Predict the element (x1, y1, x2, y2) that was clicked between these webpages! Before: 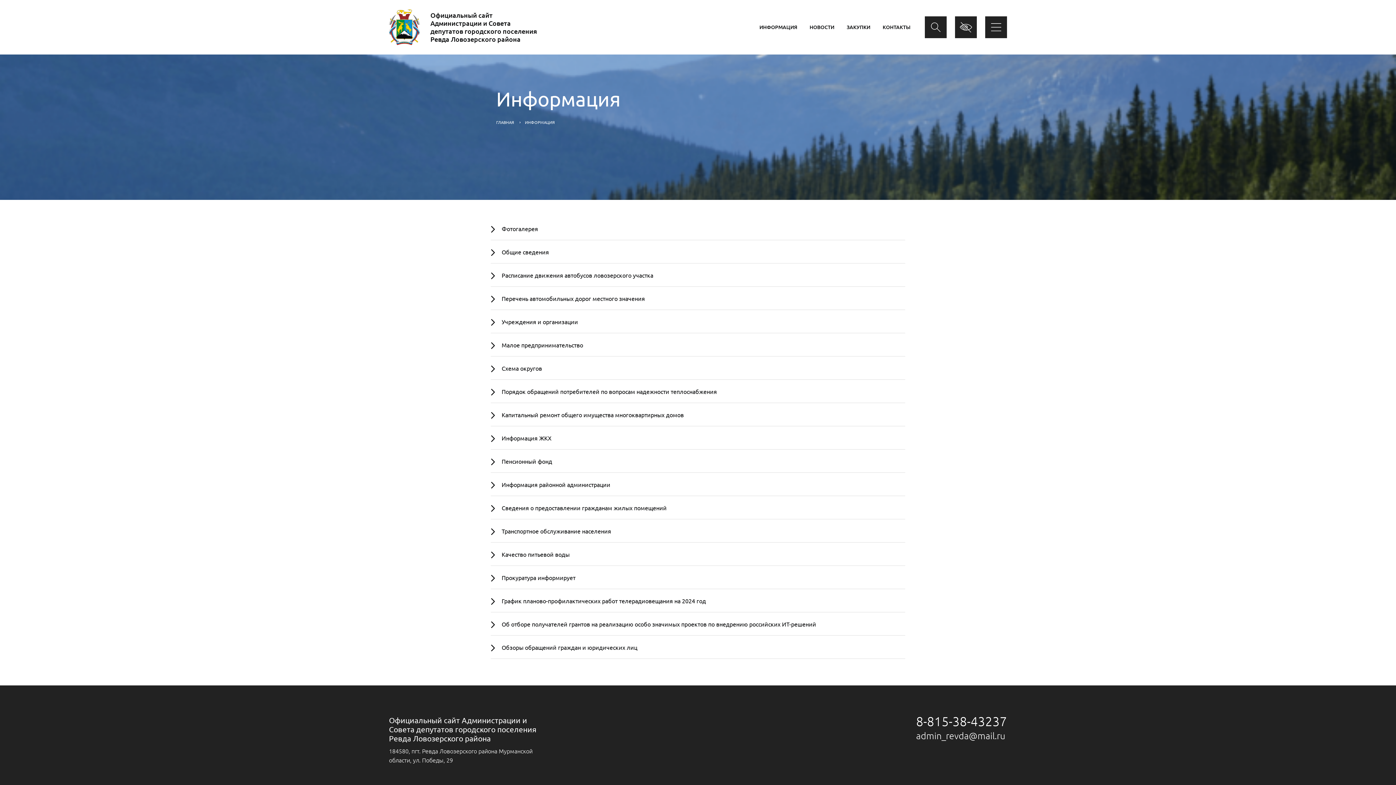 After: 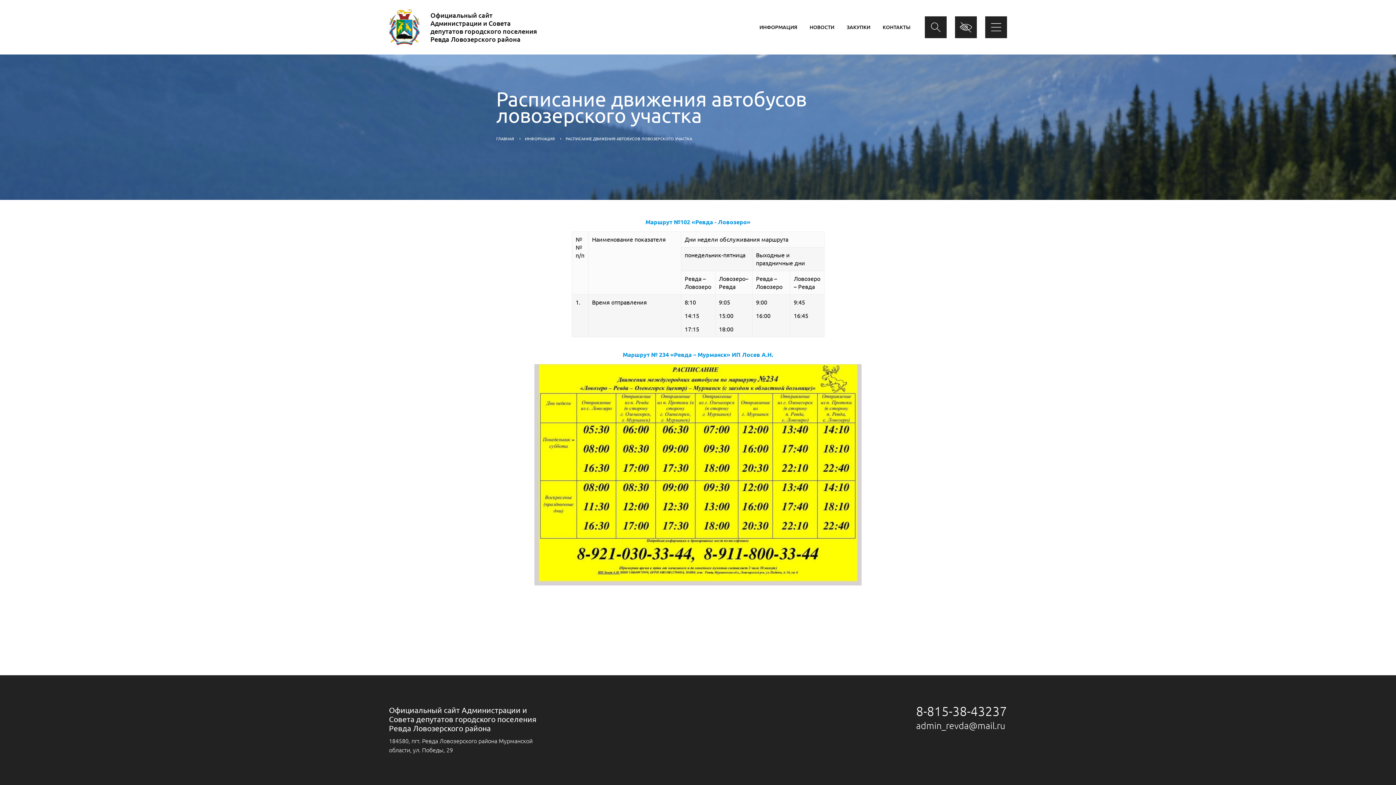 Action: label: Расписание движения автобусов ловозерского участка bbox: (490, 264, 905, 286)